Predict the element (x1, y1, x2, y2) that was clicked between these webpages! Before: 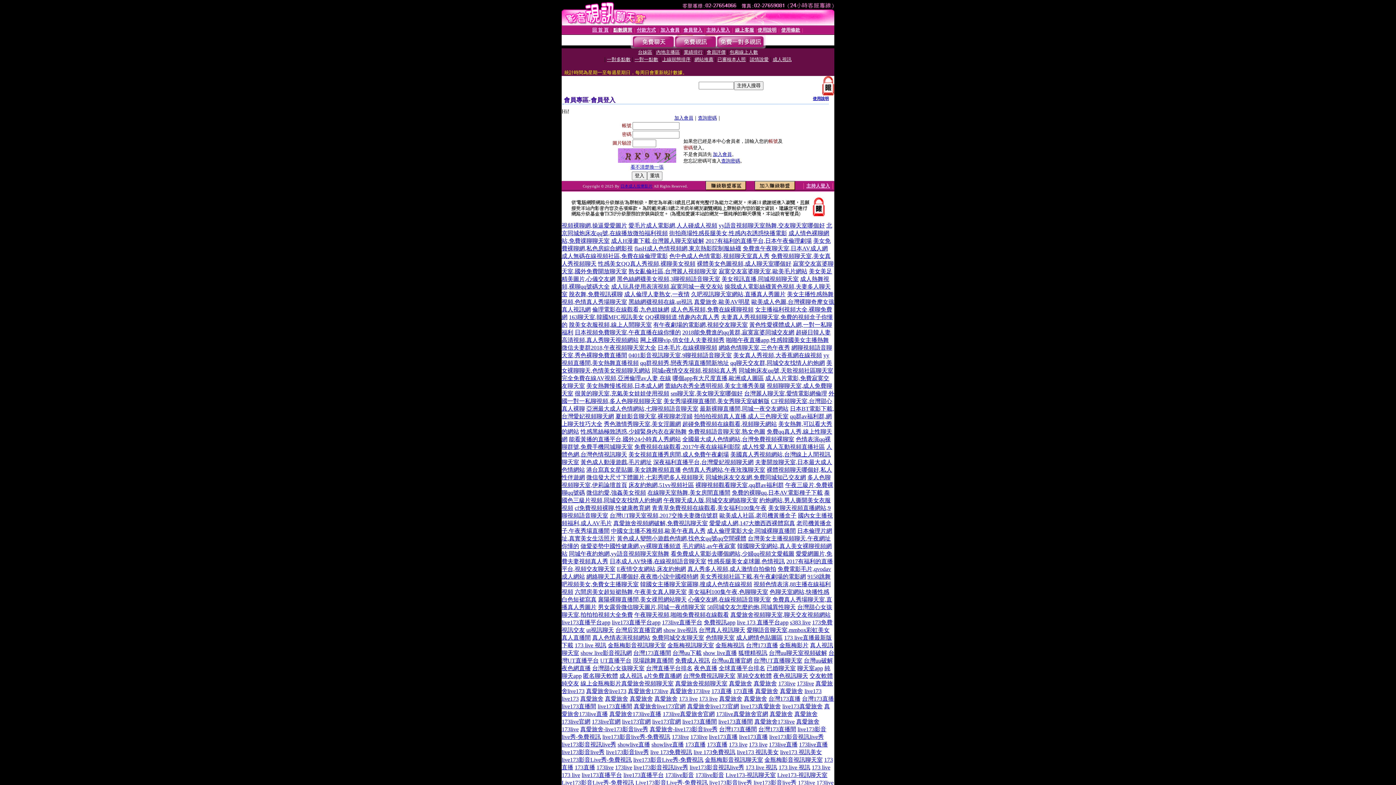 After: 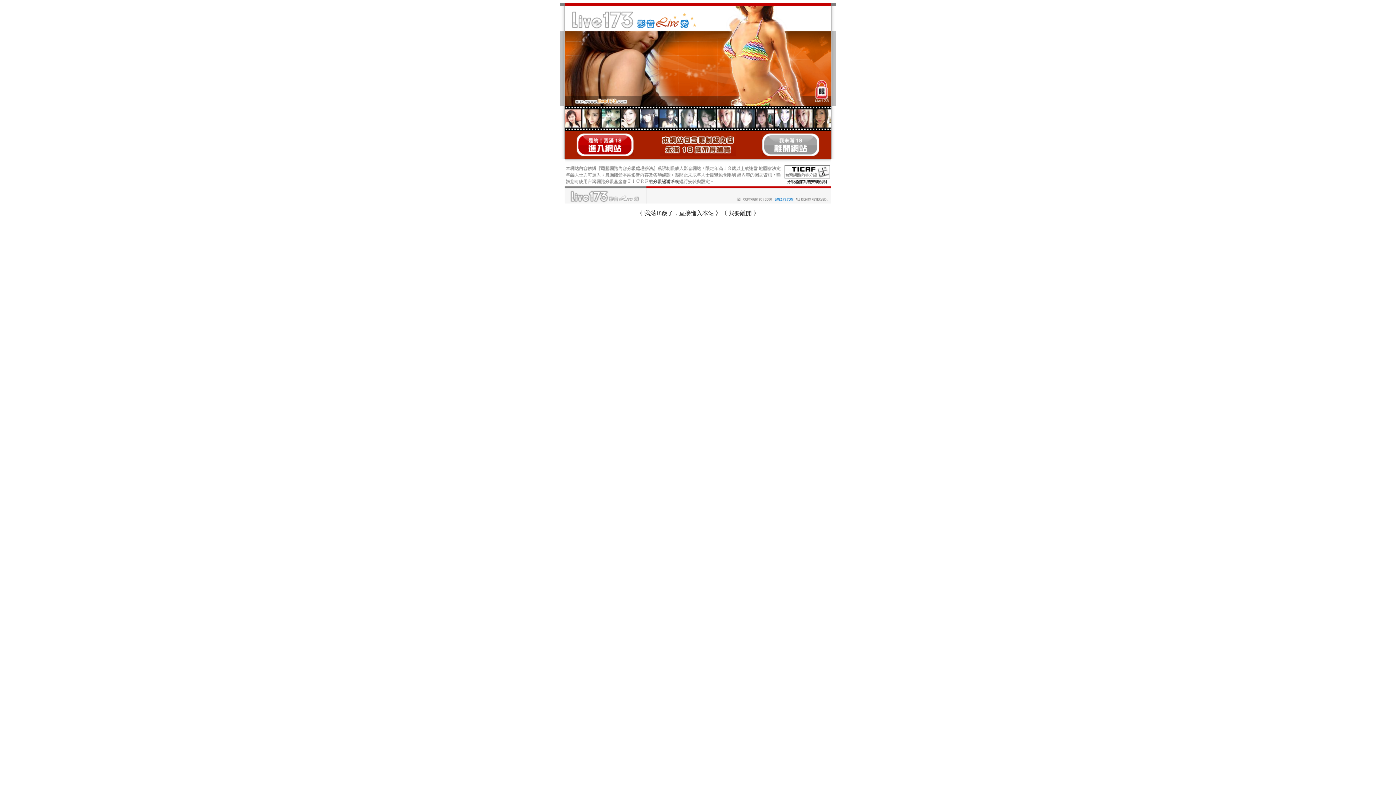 Action: bbox: (561, 344, 656, 350) label: 微信夫妻群2018,午夜視頻聊天室大全